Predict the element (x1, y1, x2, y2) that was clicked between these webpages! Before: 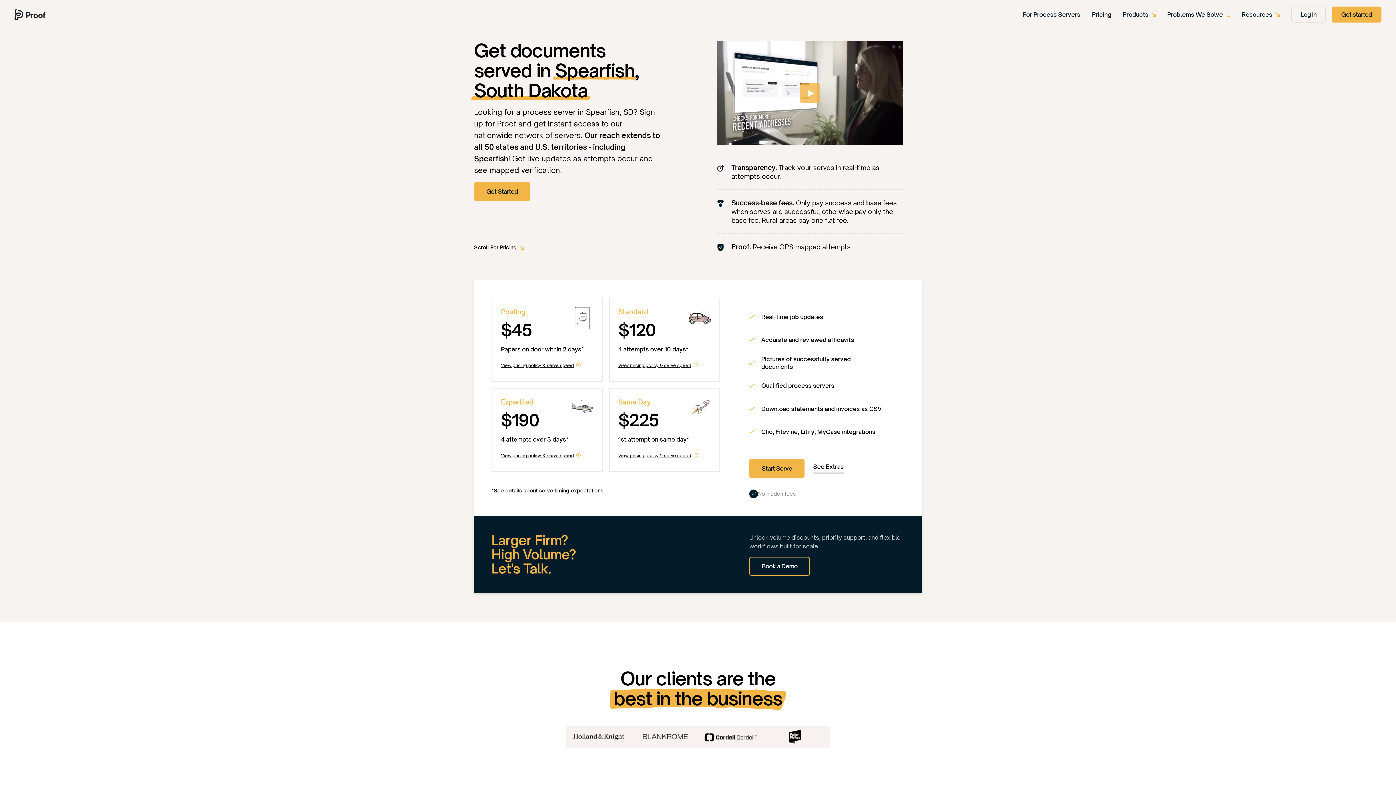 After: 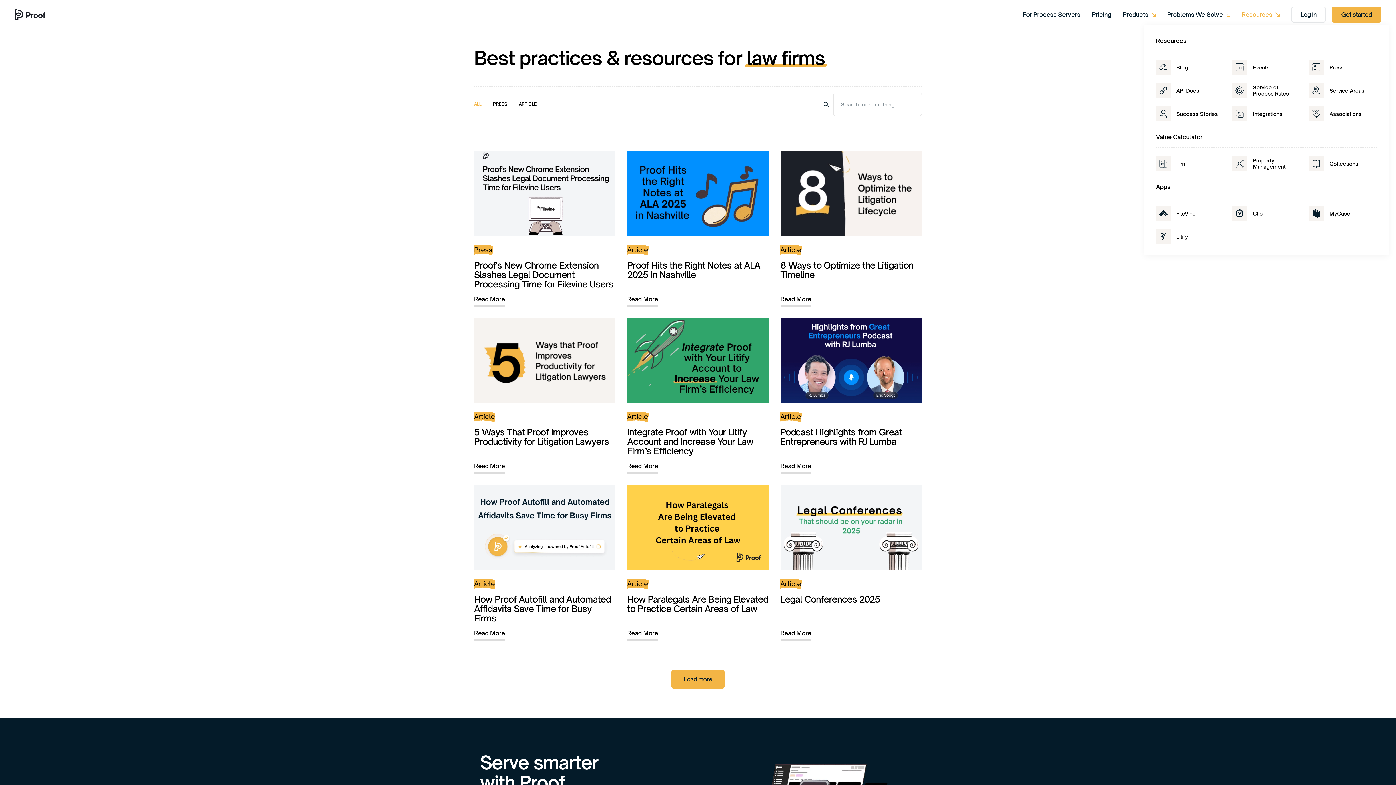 Action: label: Resources bbox: (1242, 10, 1291, 18)